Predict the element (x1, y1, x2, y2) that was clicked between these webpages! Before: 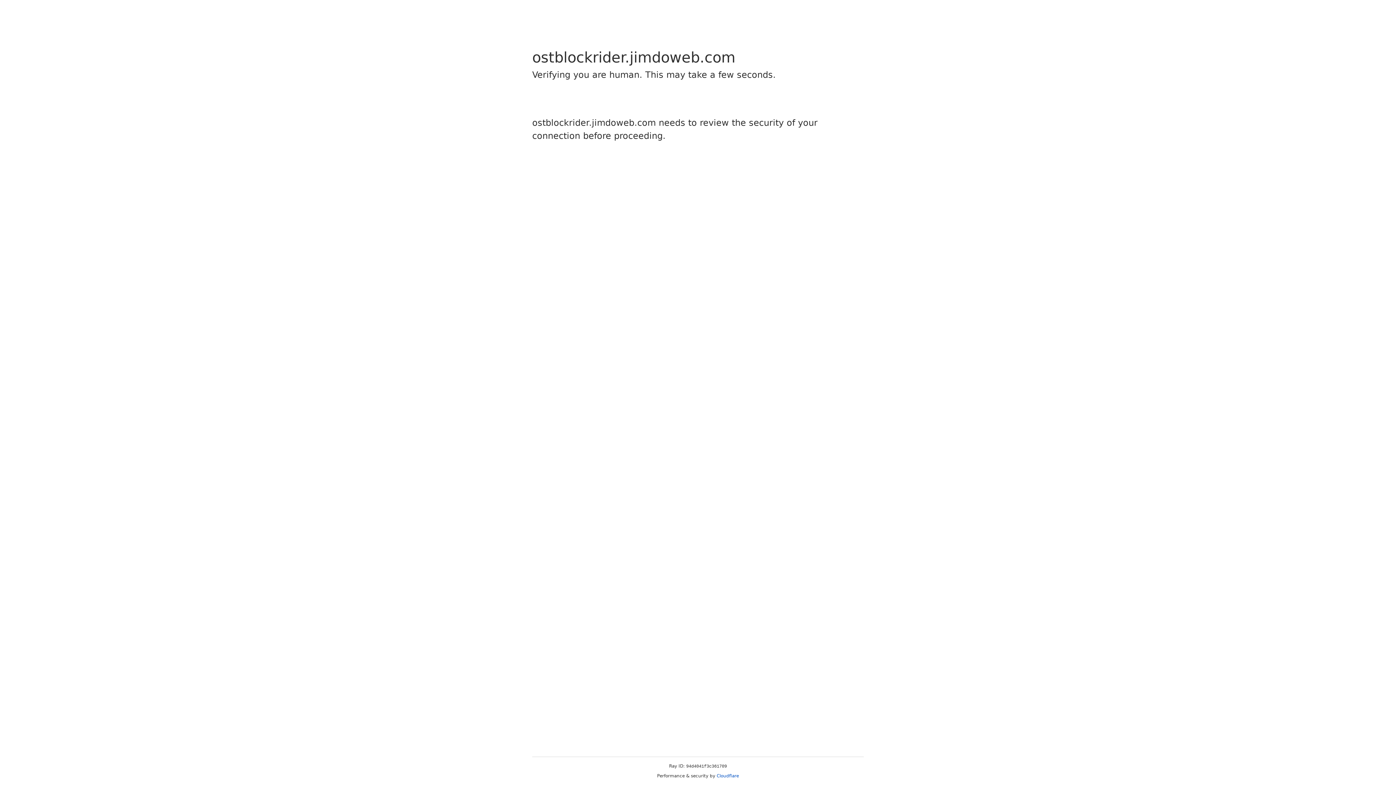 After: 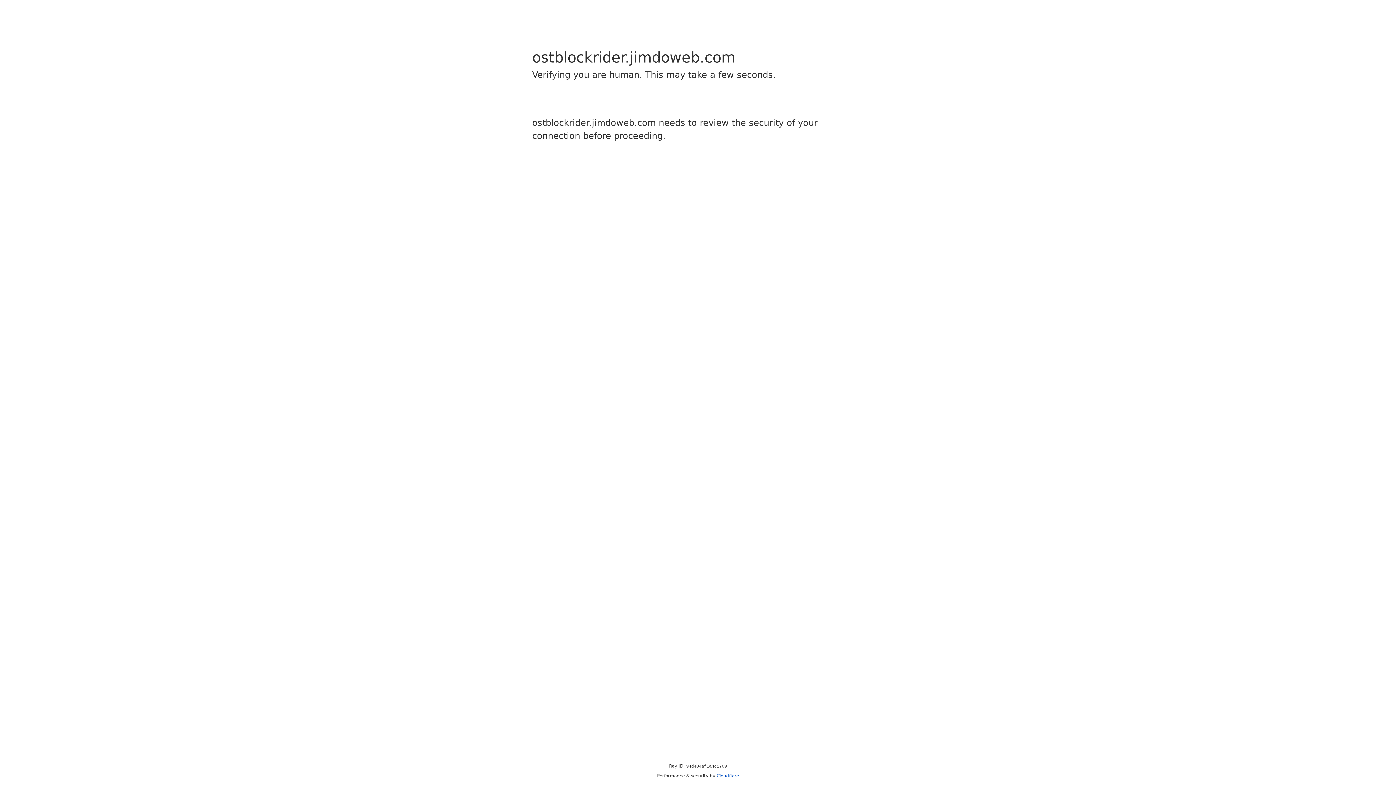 Action: bbox: (716, 773, 739, 778) label: Cloudflare